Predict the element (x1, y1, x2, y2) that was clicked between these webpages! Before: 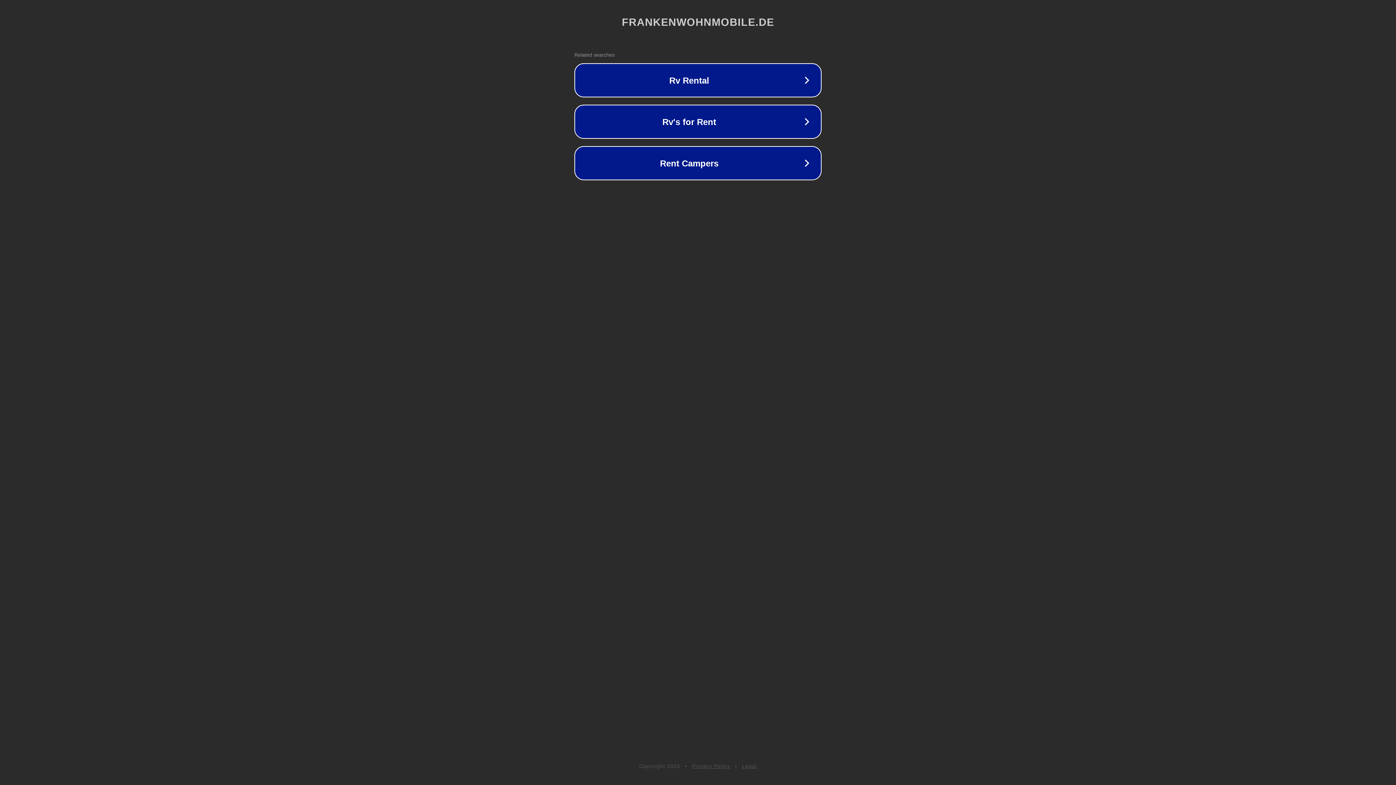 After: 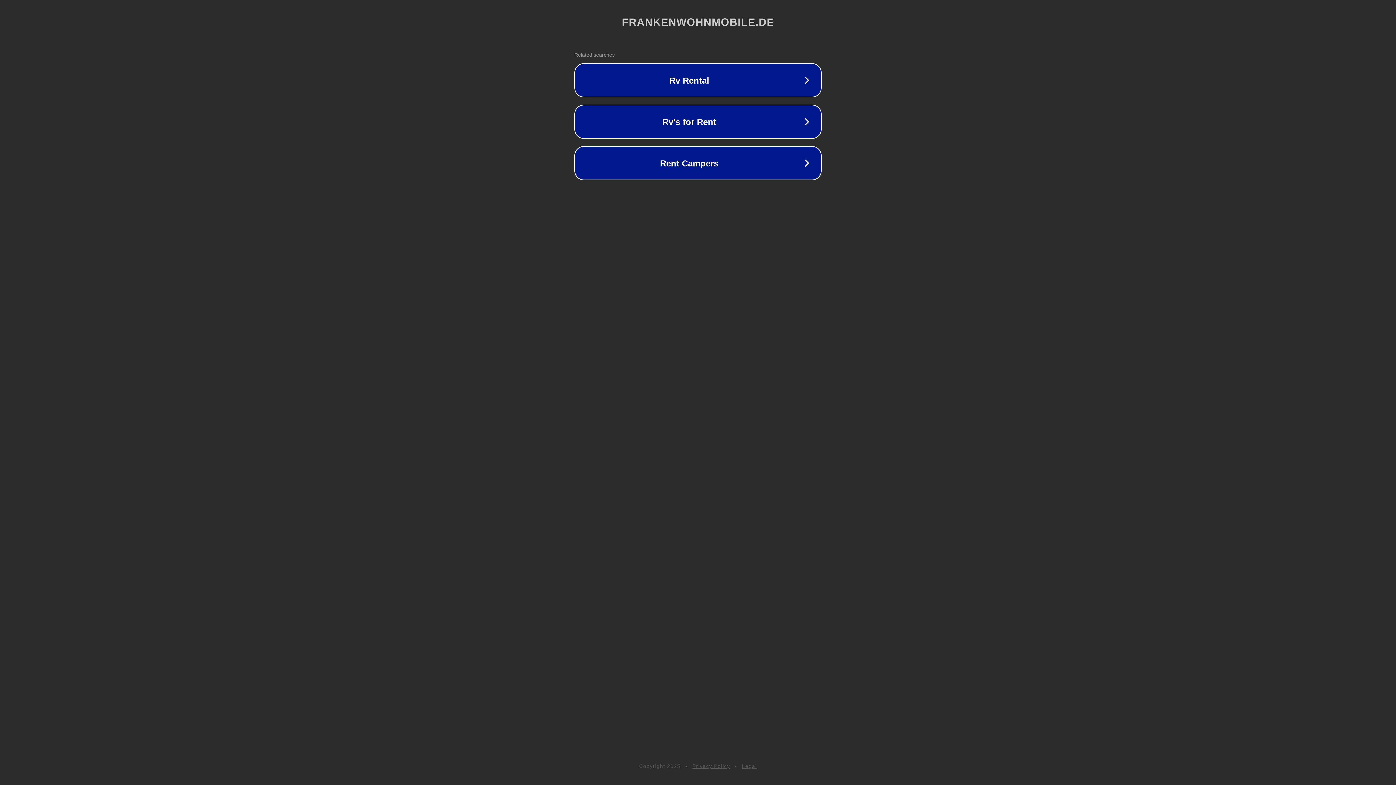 Action: bbox: (742, 763, 757, 769) label: Legal